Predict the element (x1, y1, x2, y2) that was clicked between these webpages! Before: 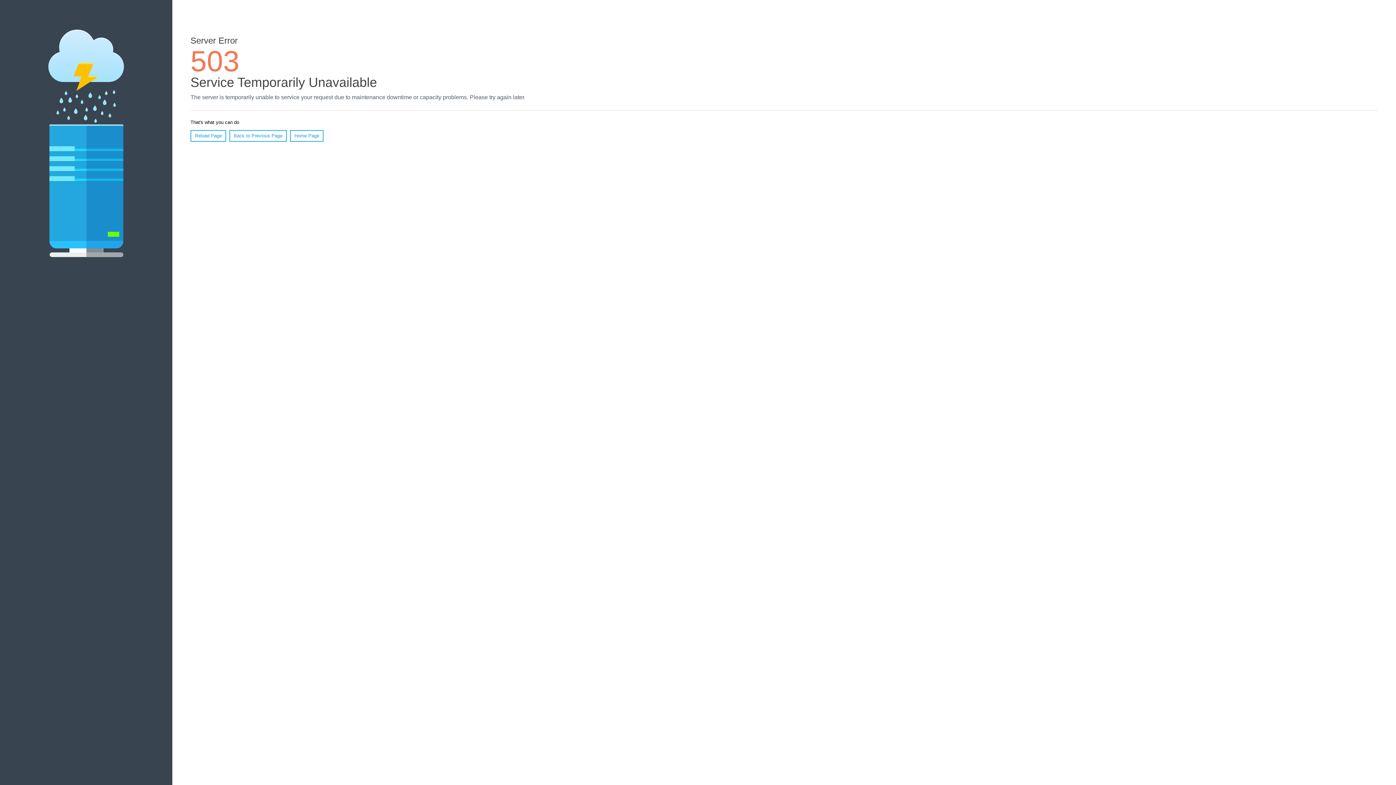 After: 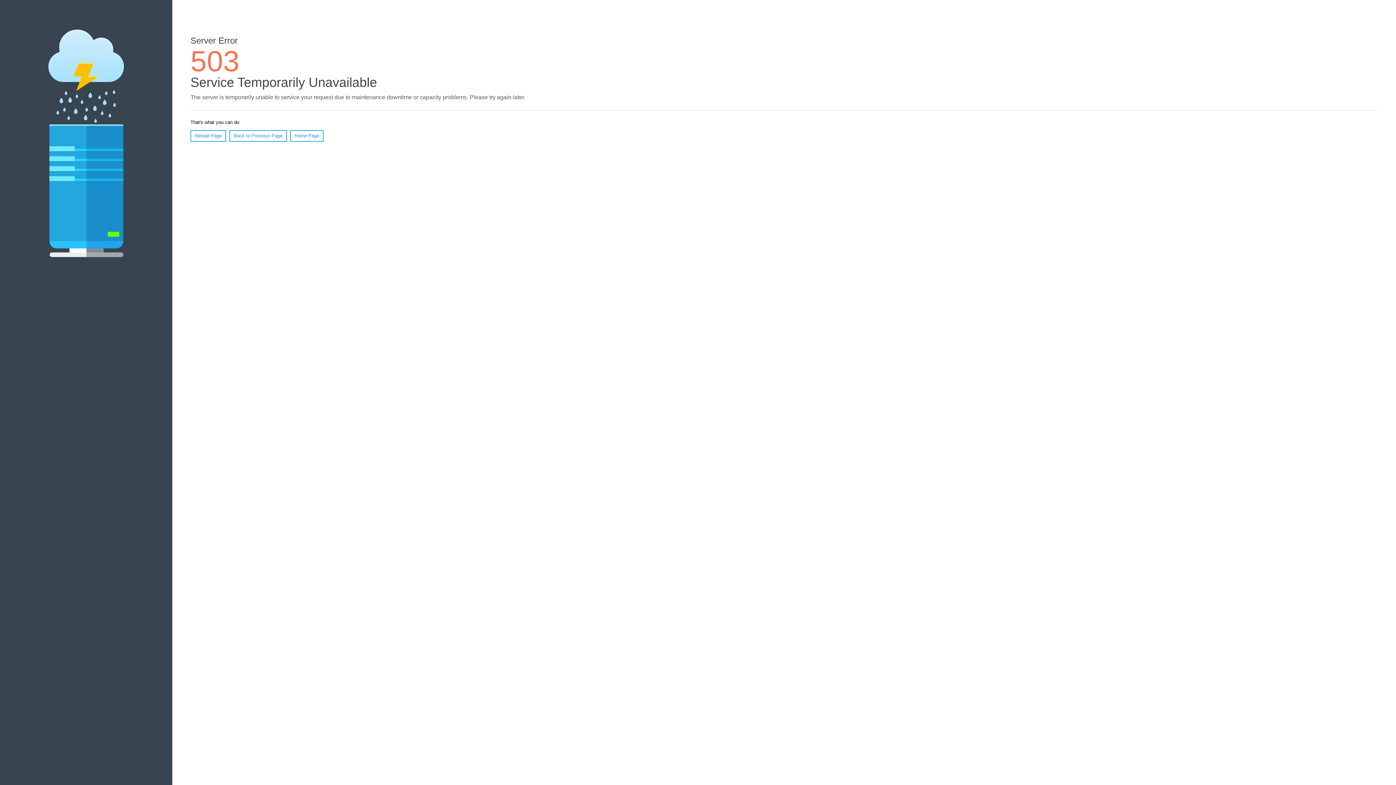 Action: bbox: (290, 130, 323, 141) label: Home Page